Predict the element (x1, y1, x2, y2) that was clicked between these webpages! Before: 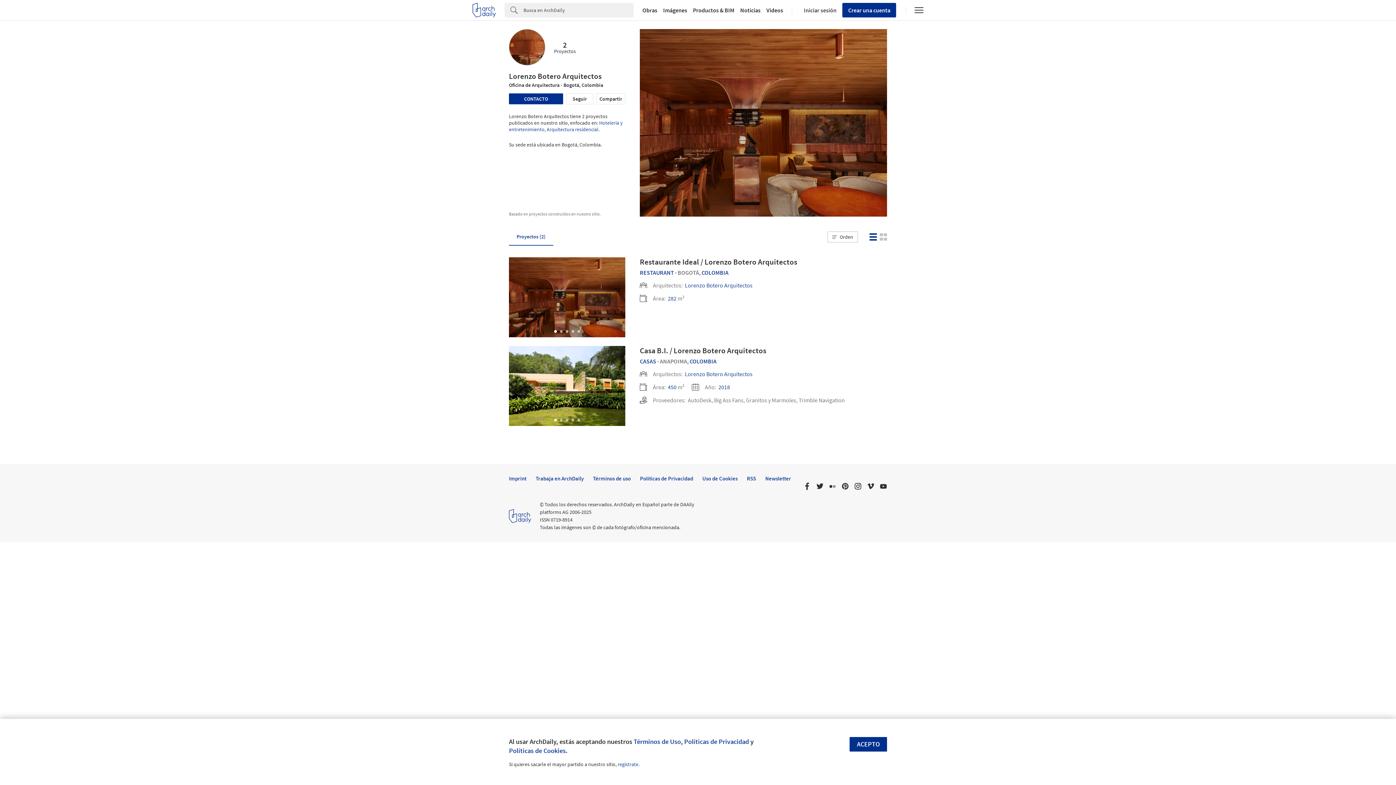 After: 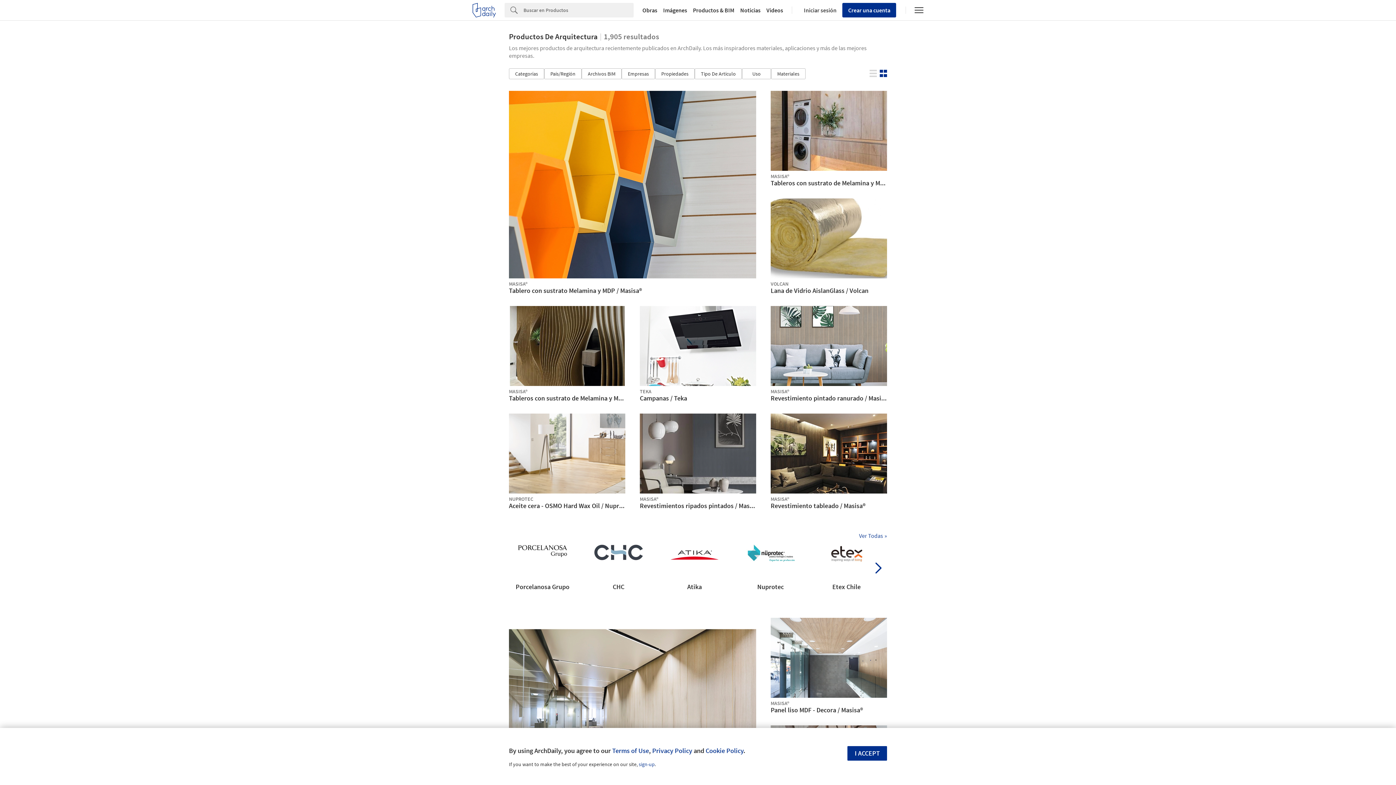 Action: label: Productos & BIM bbox: (690, 7, 737, 13)